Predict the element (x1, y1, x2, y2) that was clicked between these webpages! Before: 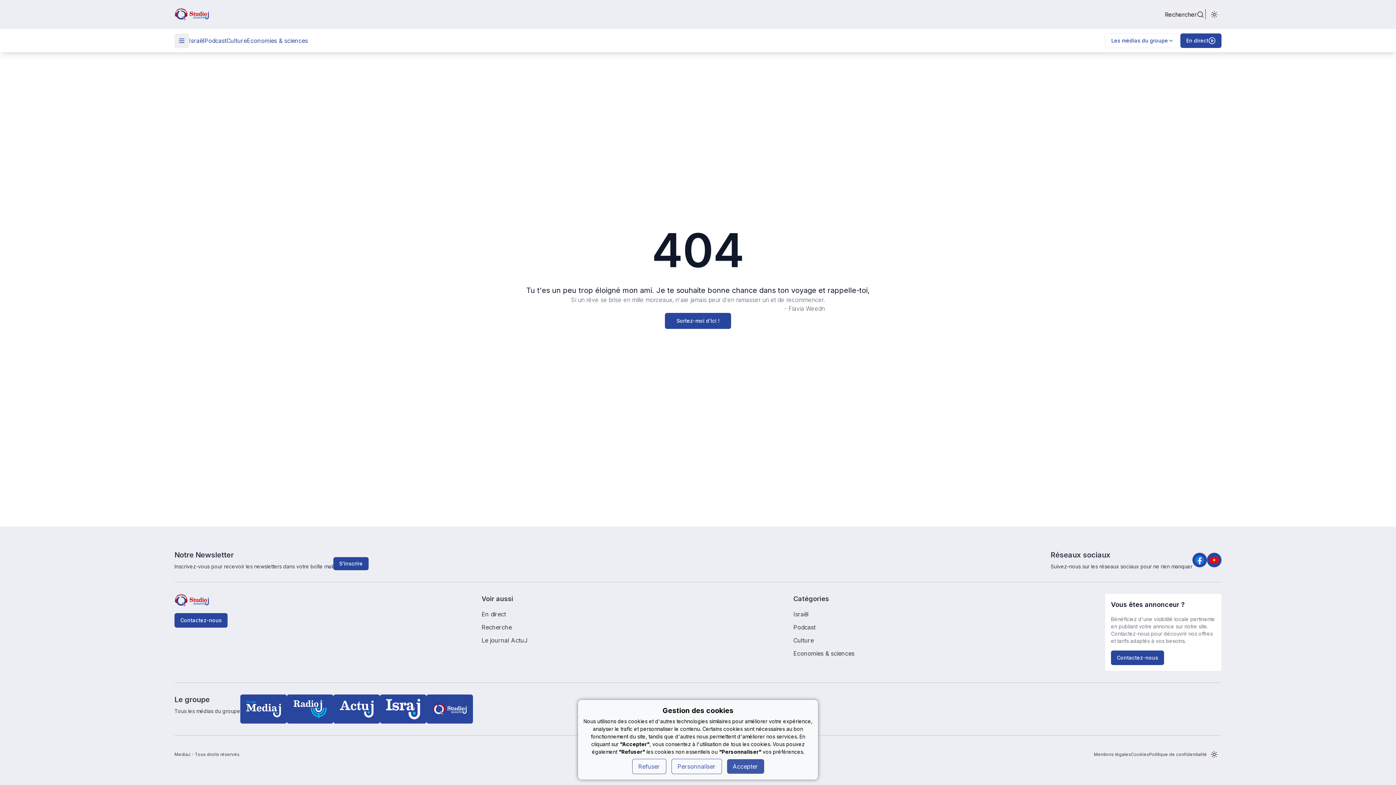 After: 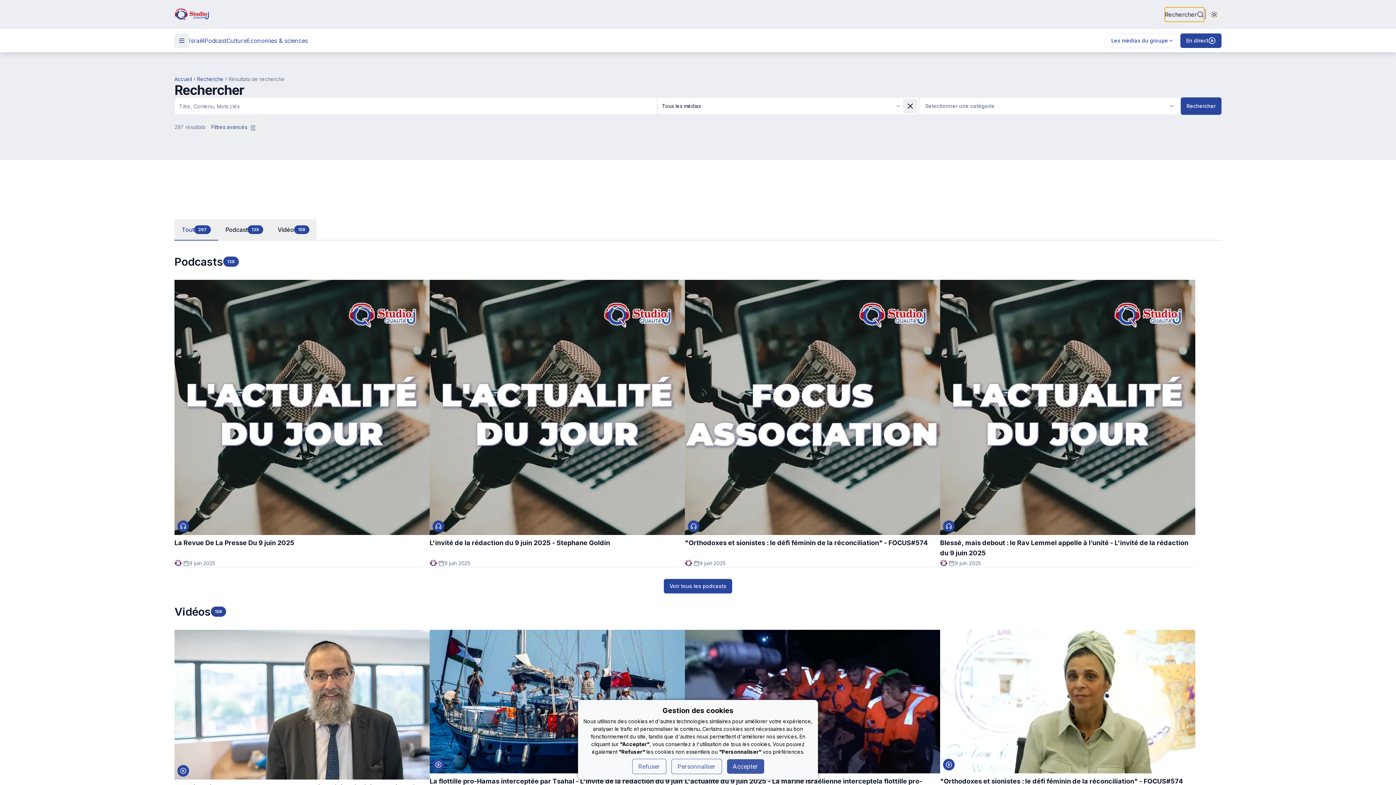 Action: bbox: (1165, 7, 1204, 21) label: Rechercher